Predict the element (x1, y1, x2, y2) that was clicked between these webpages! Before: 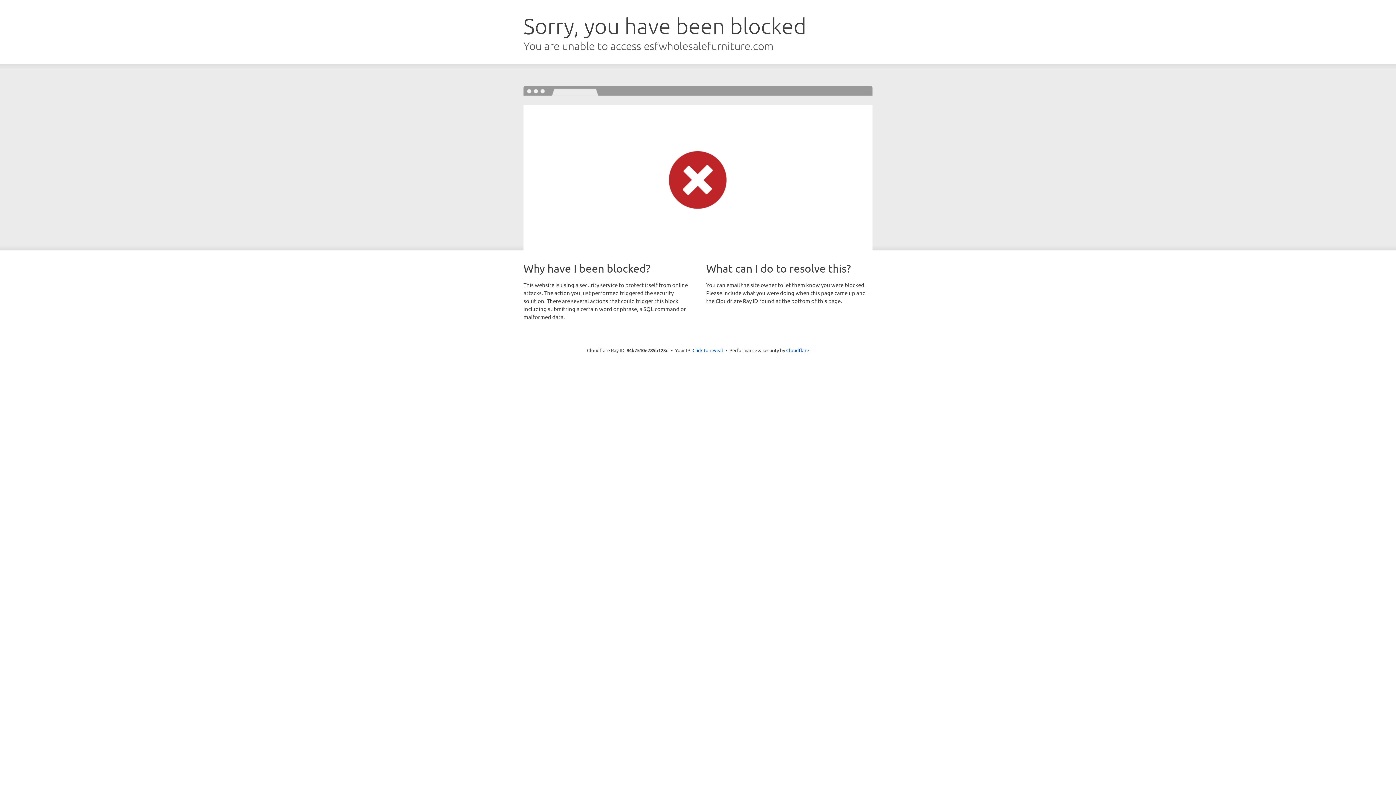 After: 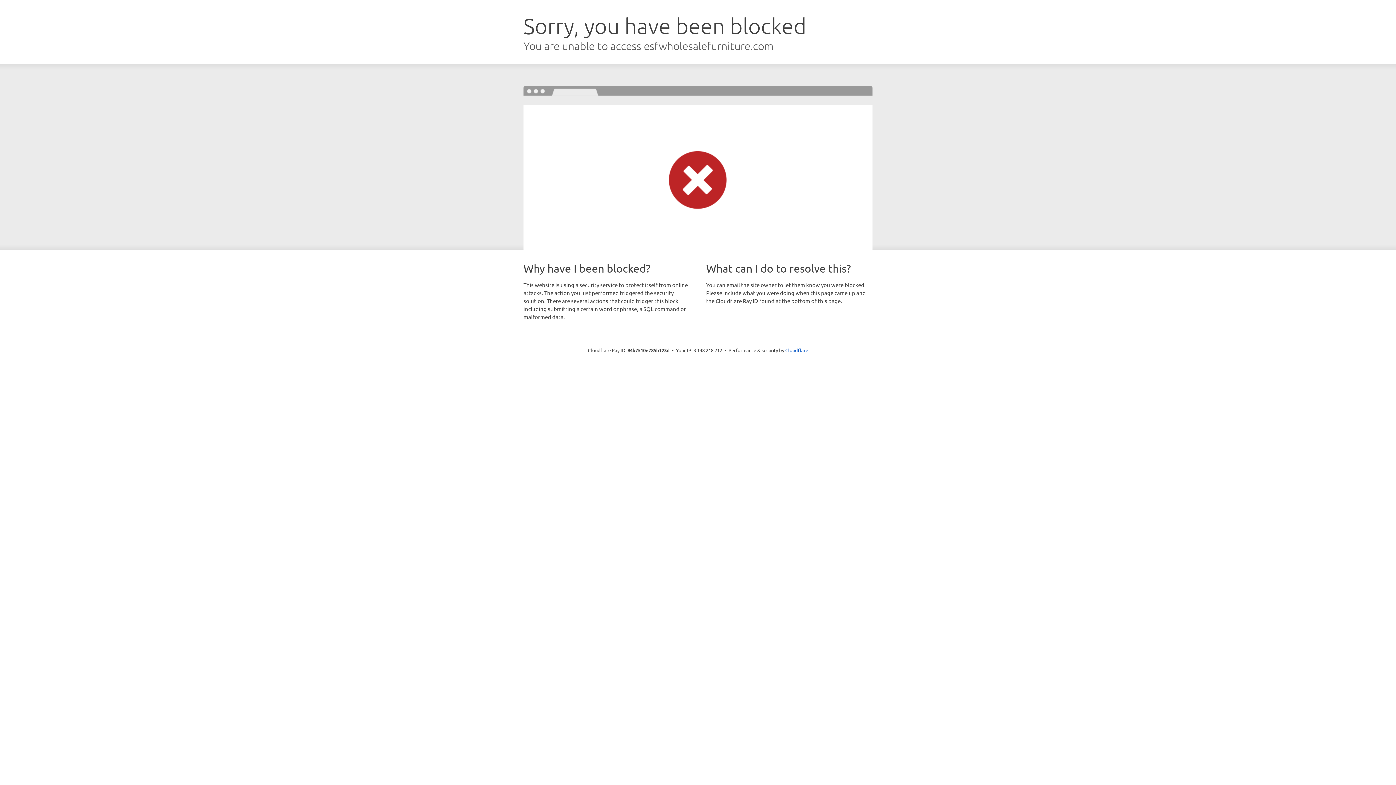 Action: label: Click to reveal bbox: (692, 346, 723, 353)